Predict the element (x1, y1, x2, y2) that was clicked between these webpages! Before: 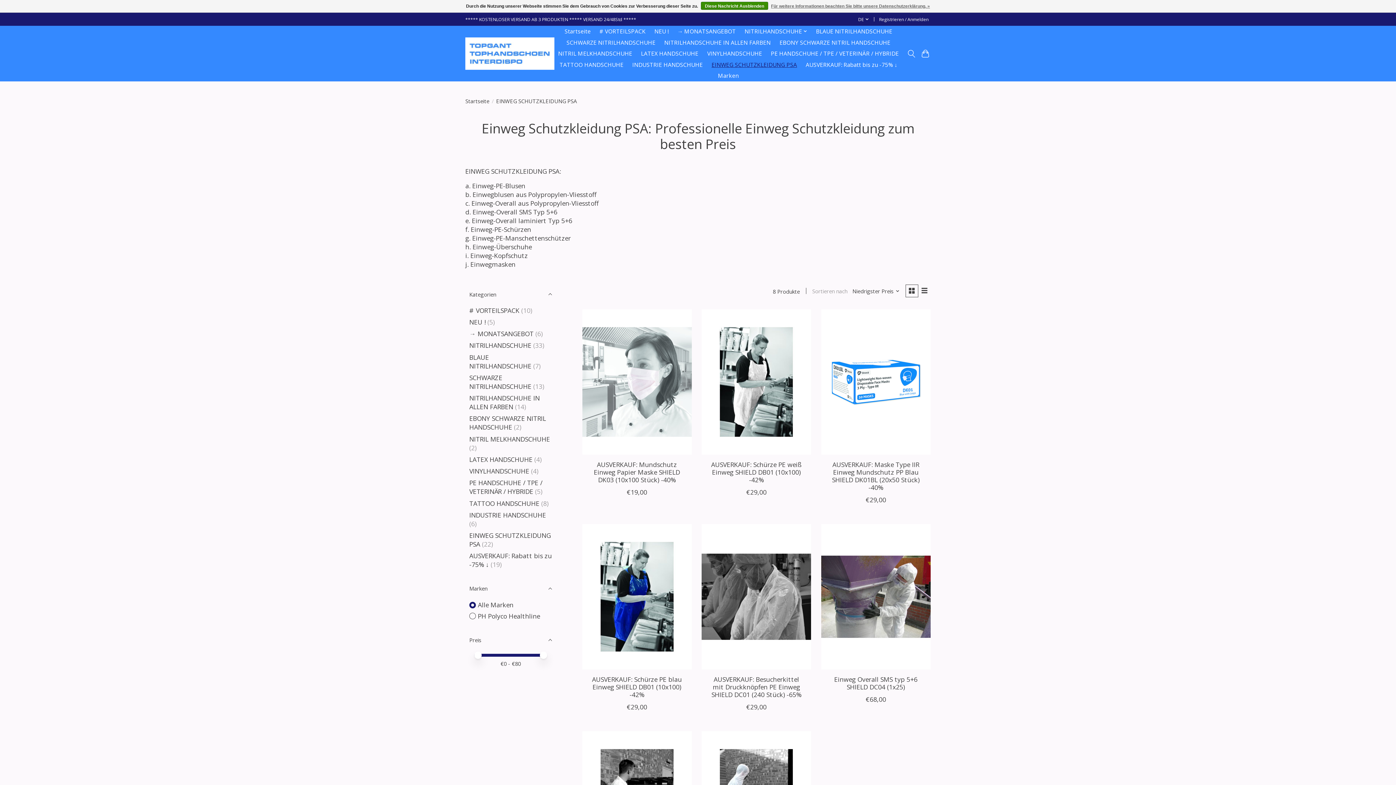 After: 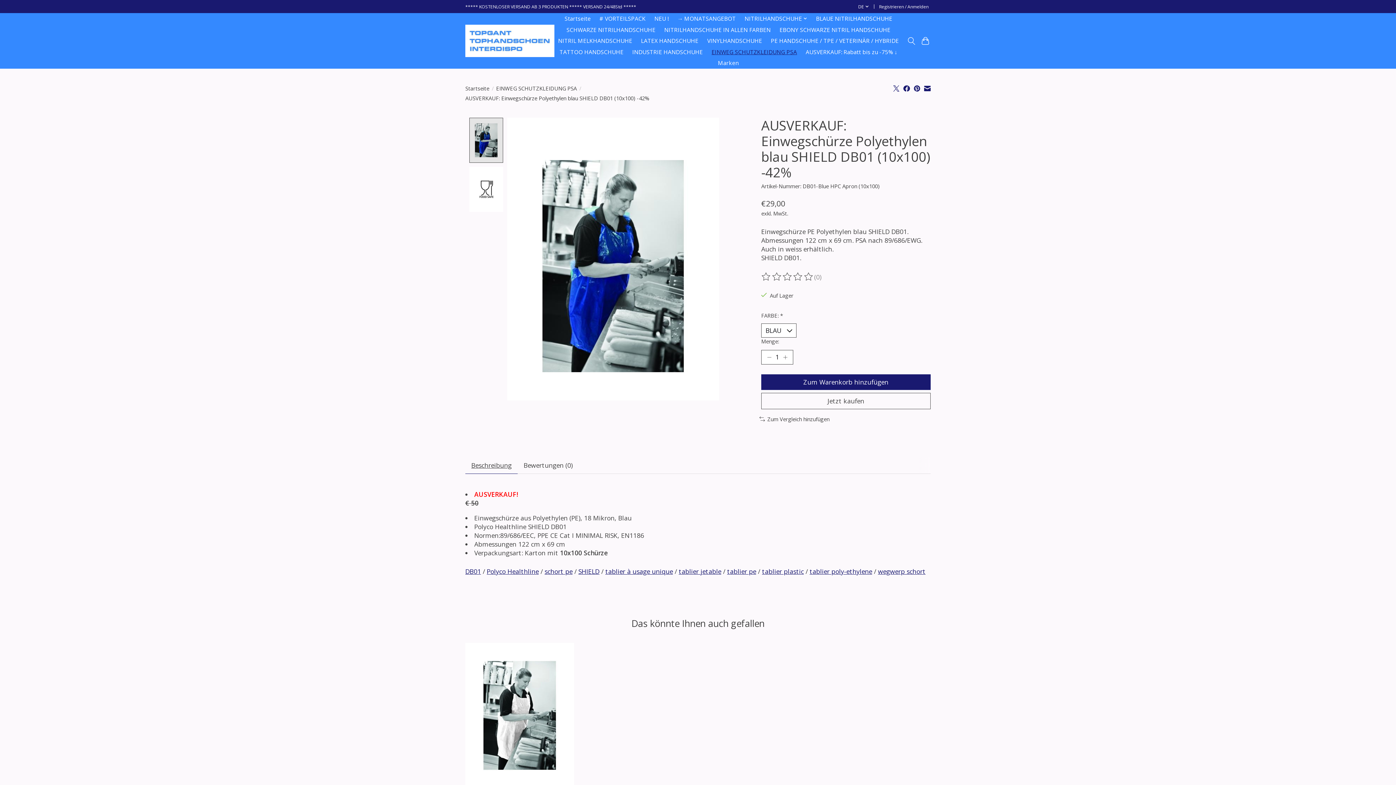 Action: label: PH Polyco Healthline AUSVERKAUF: Schürze PE blau Einweg SHIELD DB01 (10x100)   -42% bbox: (582, 524, 691, 669)